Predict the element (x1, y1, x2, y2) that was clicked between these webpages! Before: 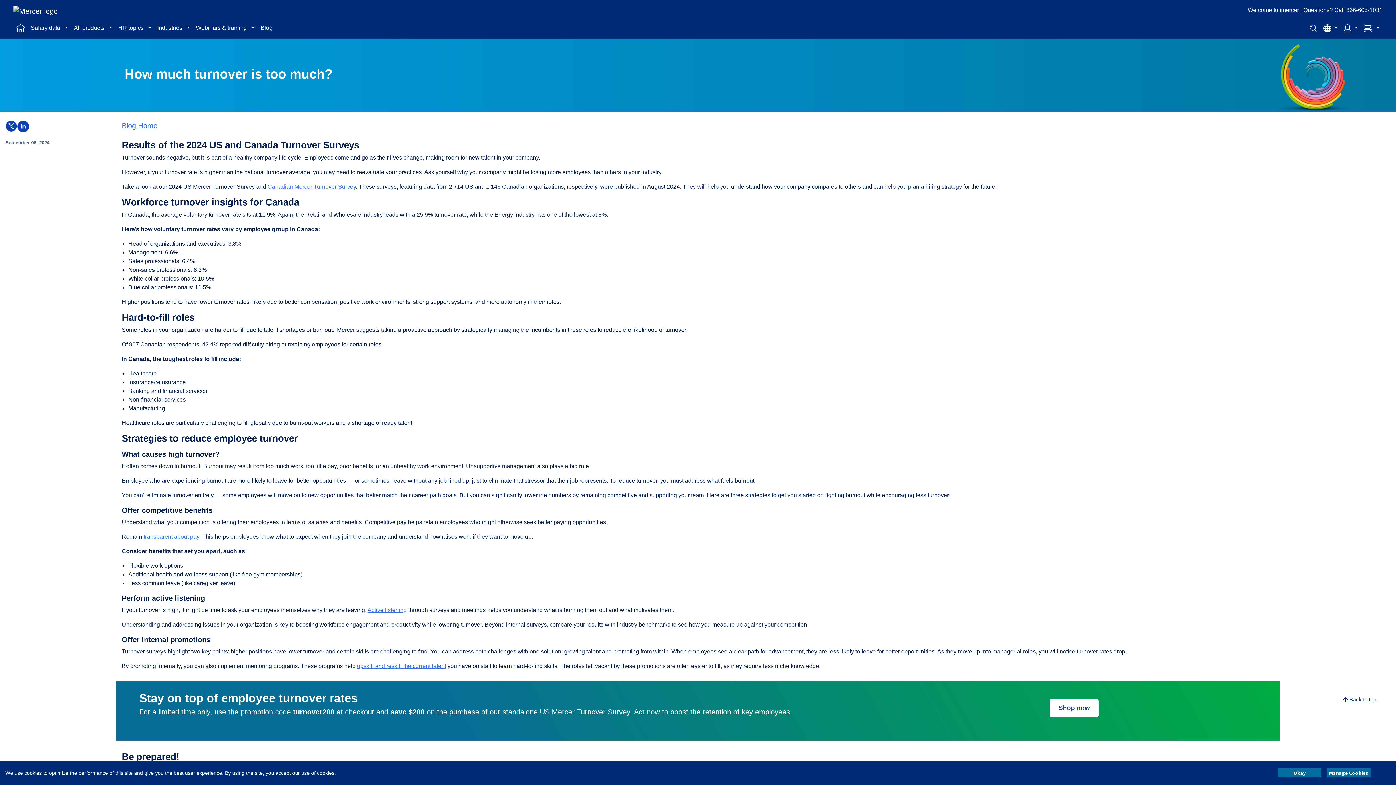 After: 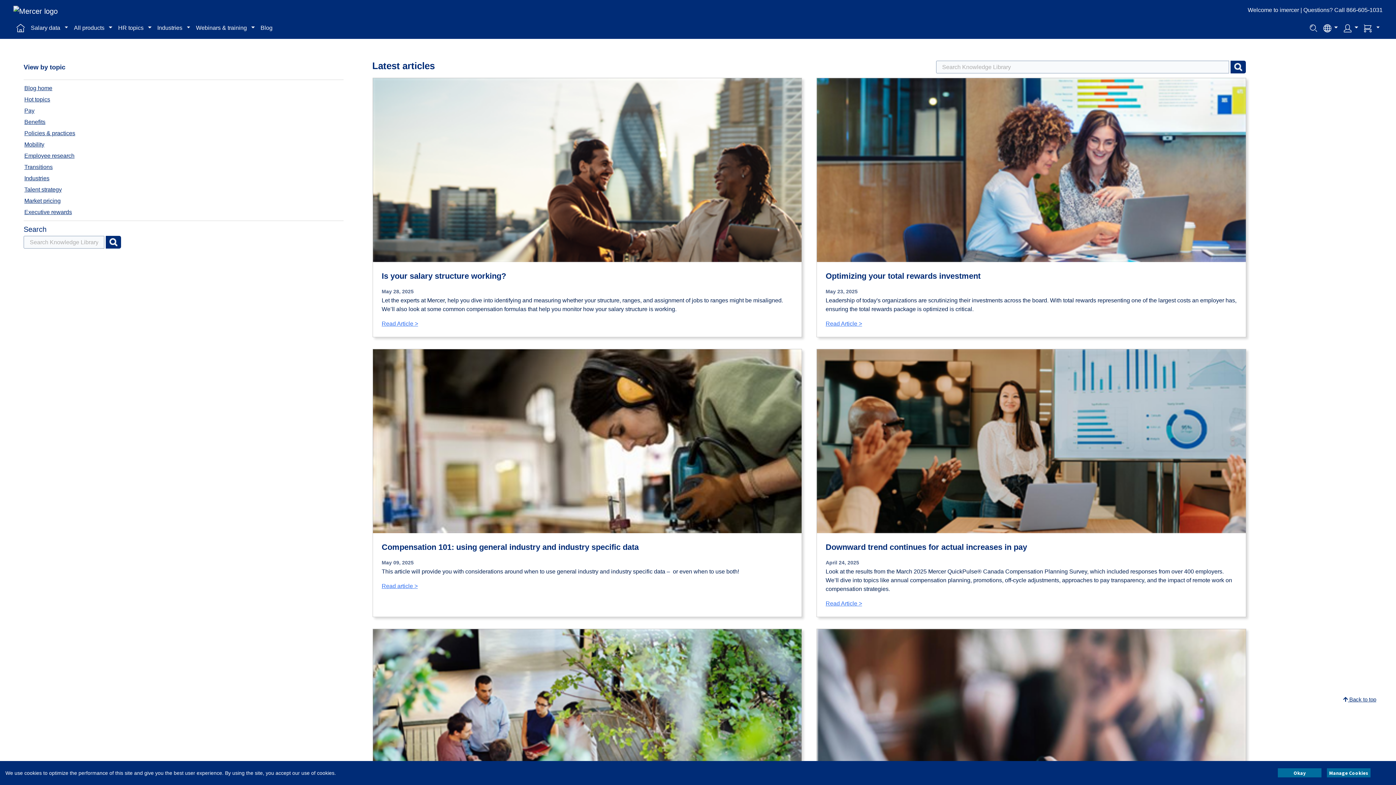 Action: label: Blog bbox: (257, 20, 275, 35)